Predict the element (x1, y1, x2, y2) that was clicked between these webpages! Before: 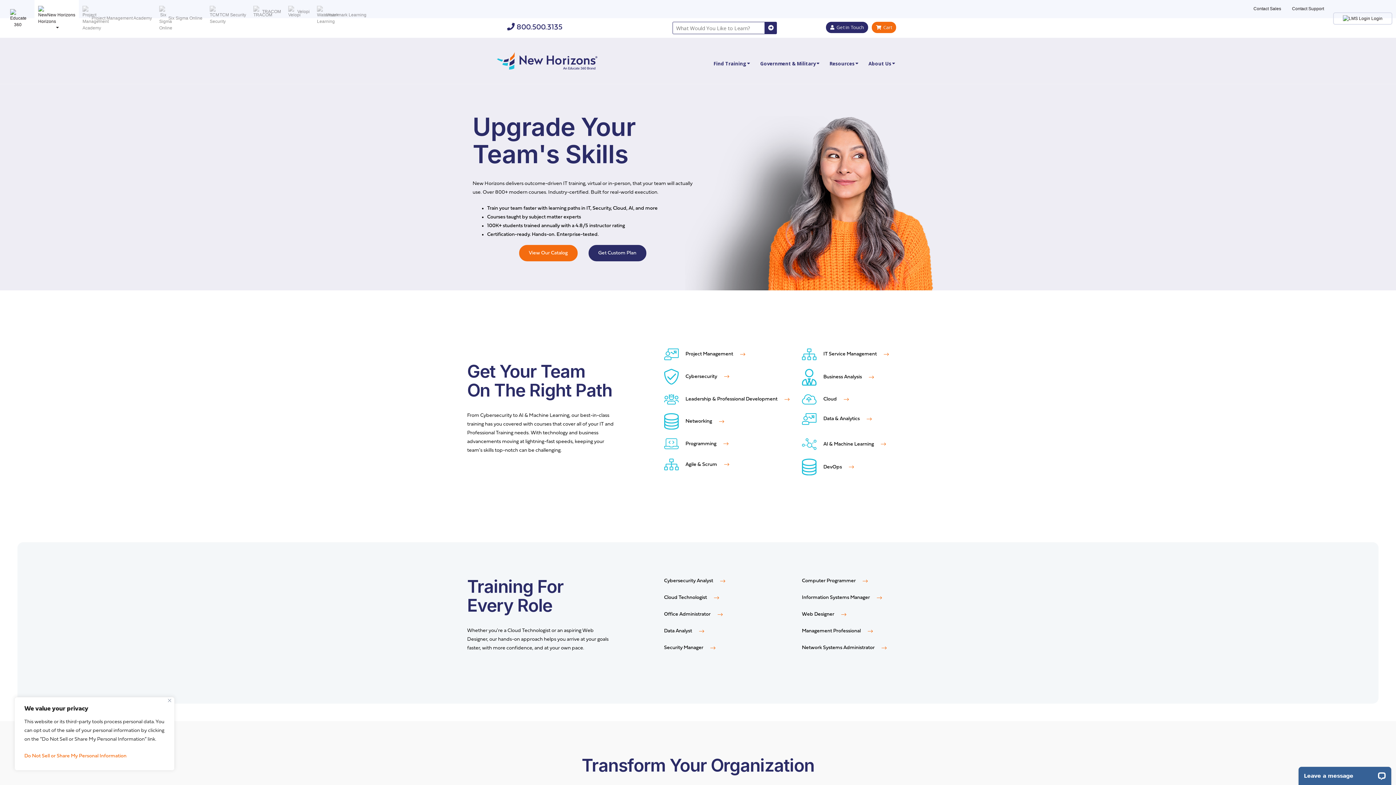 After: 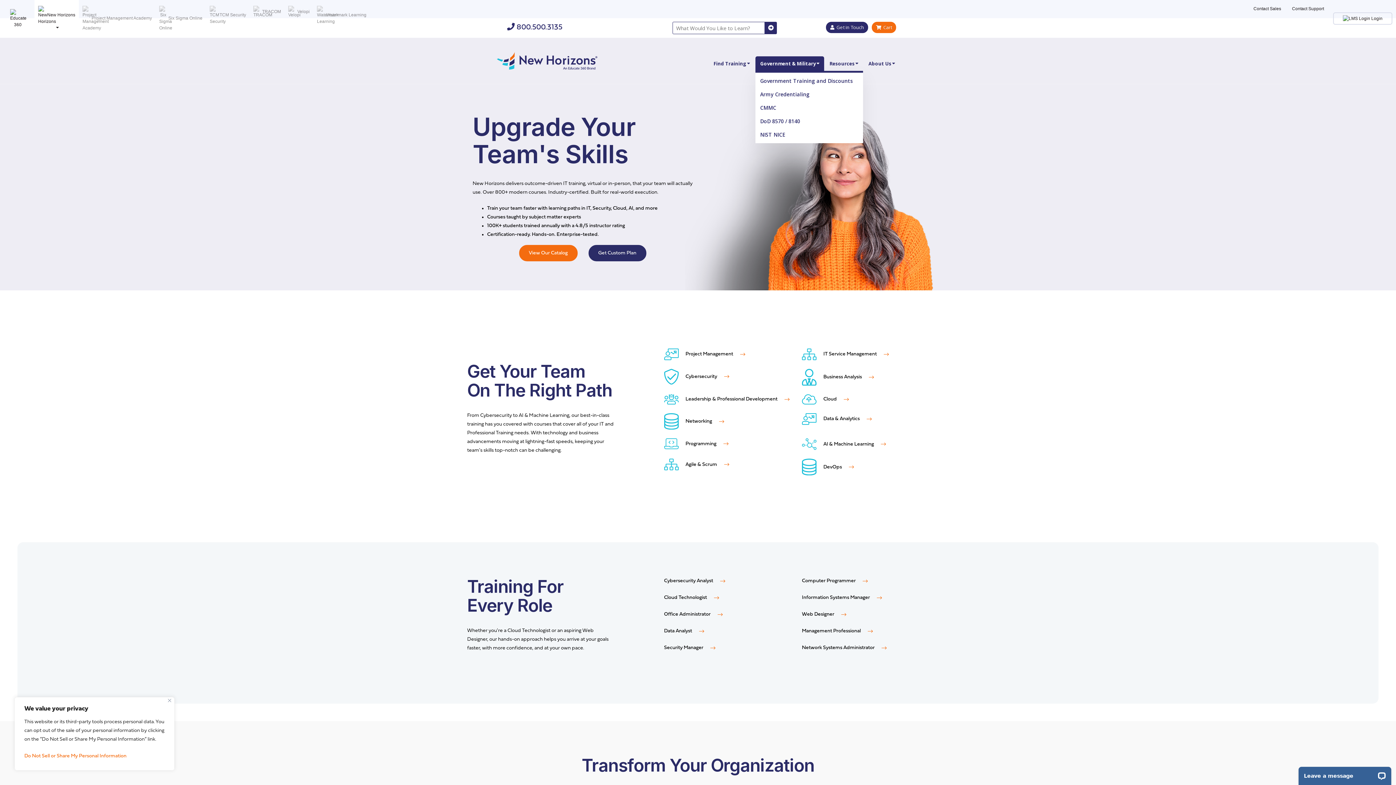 Action: label: Government & Military bbox: (755, 56, 824, 70)